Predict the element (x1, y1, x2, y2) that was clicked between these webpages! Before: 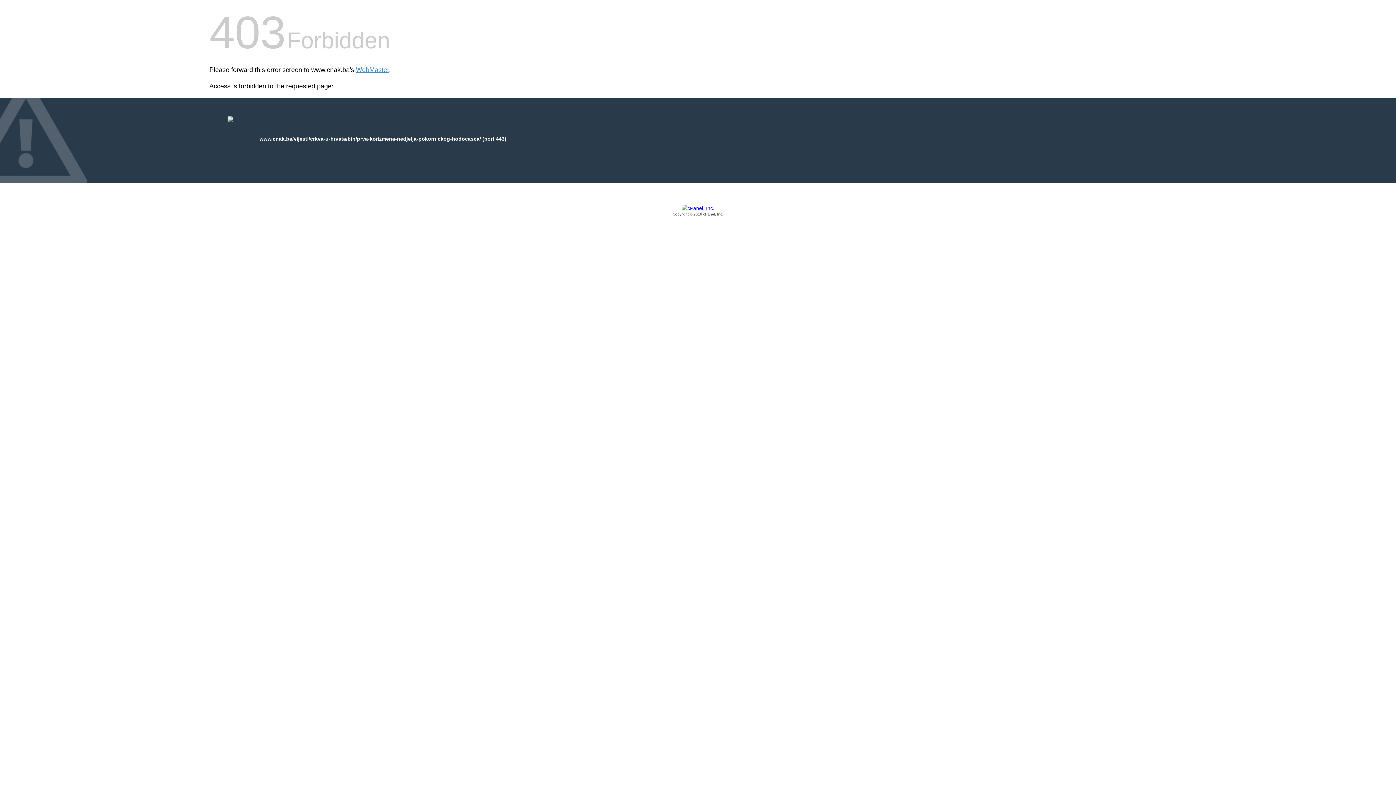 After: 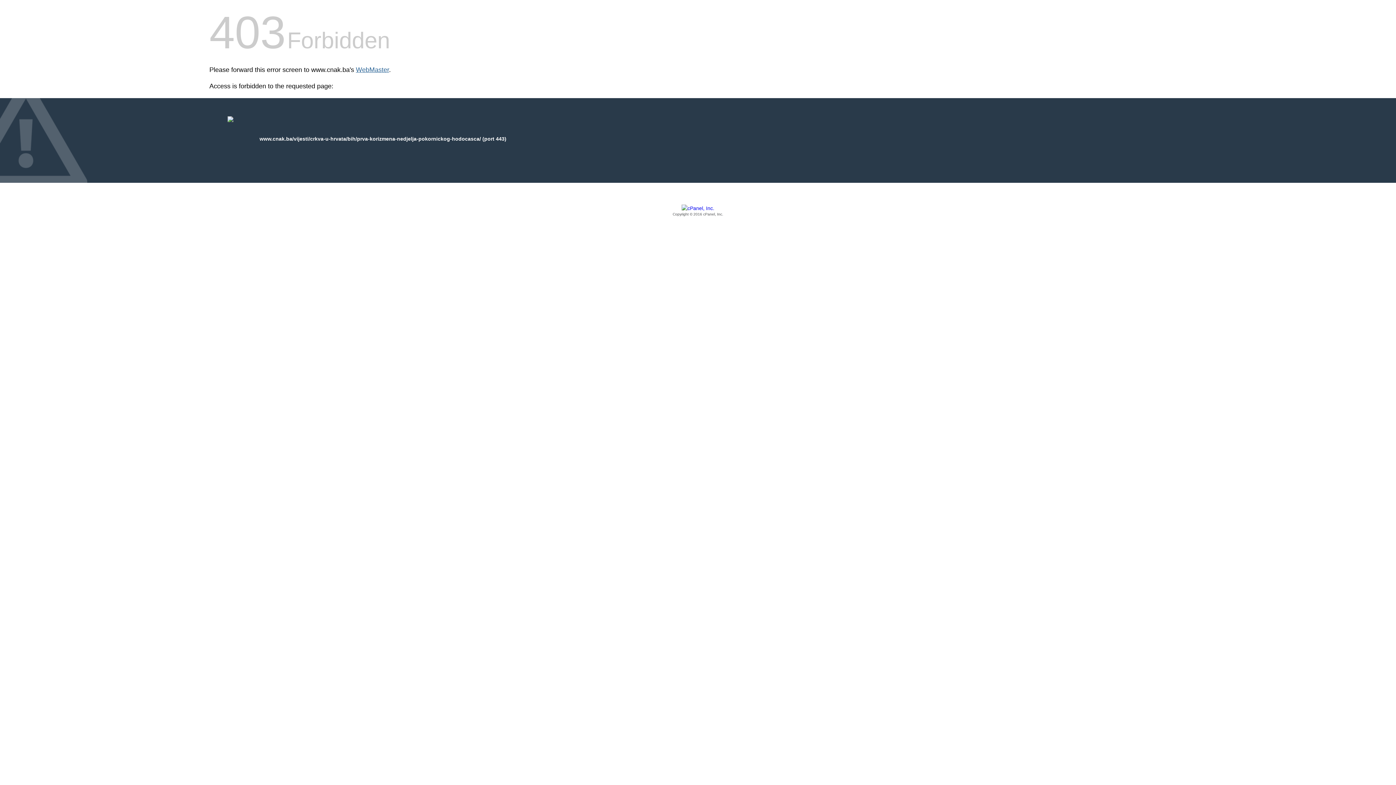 Action: label: WebMaster bbox: (356, 66, 389, 73)